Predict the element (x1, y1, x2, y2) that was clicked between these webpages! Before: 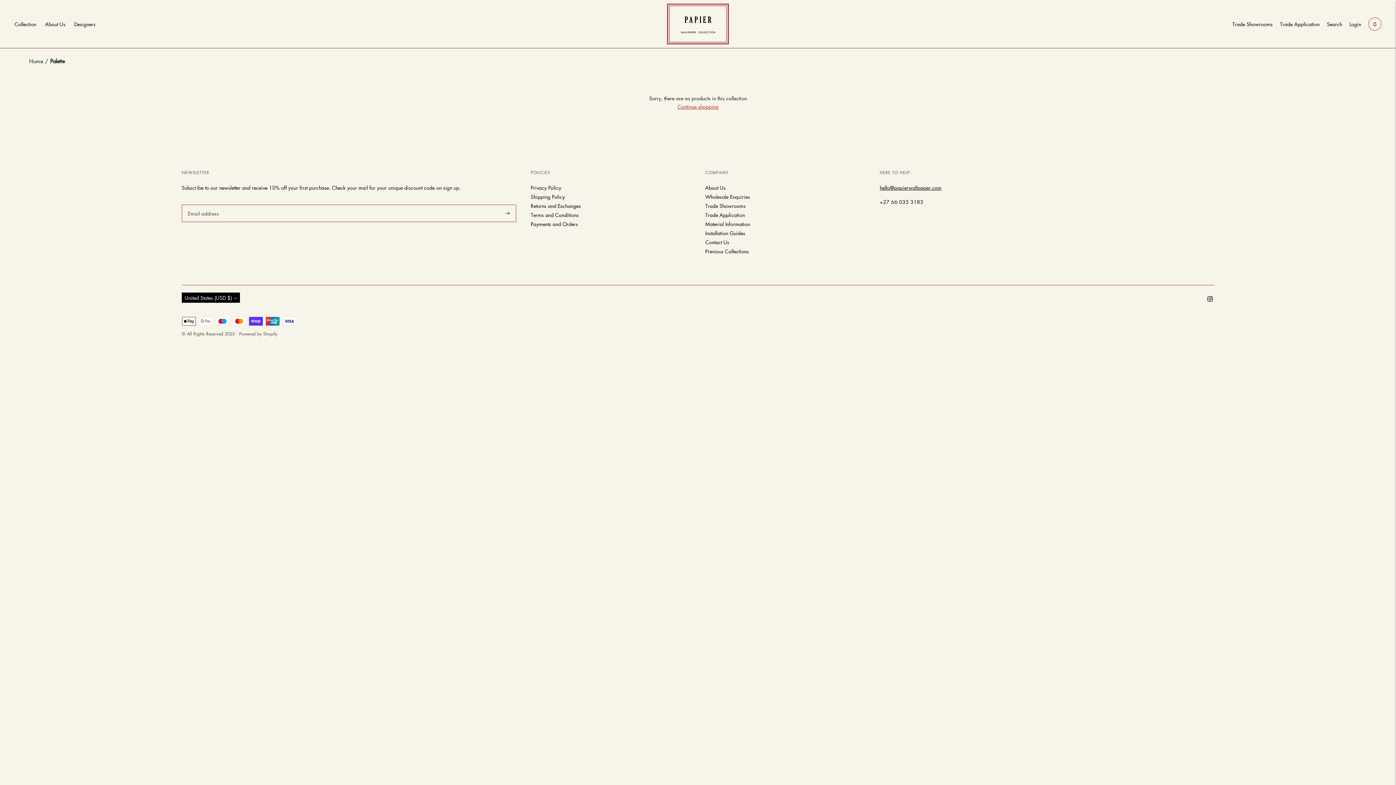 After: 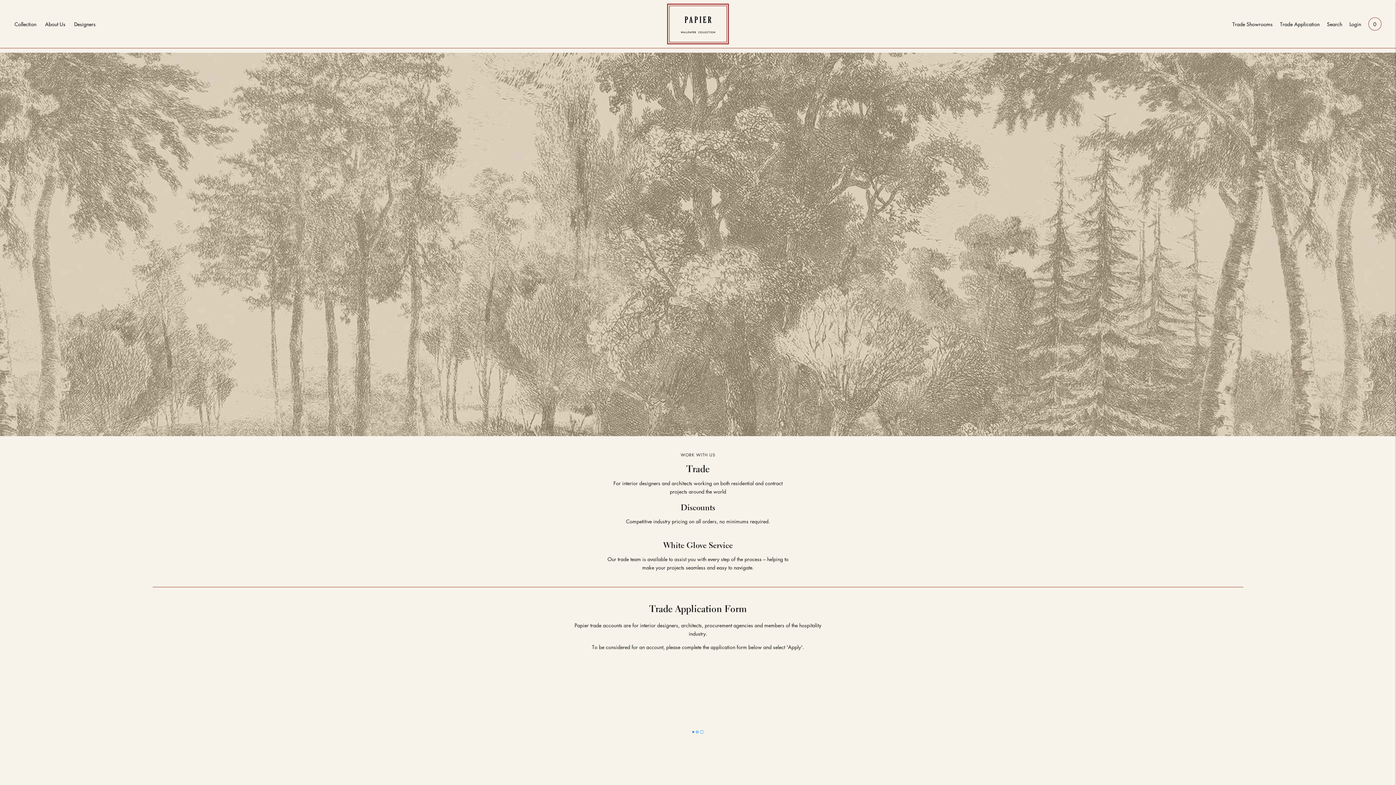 Action: label: Trade Application bbox: (705, 211, 745, 218)